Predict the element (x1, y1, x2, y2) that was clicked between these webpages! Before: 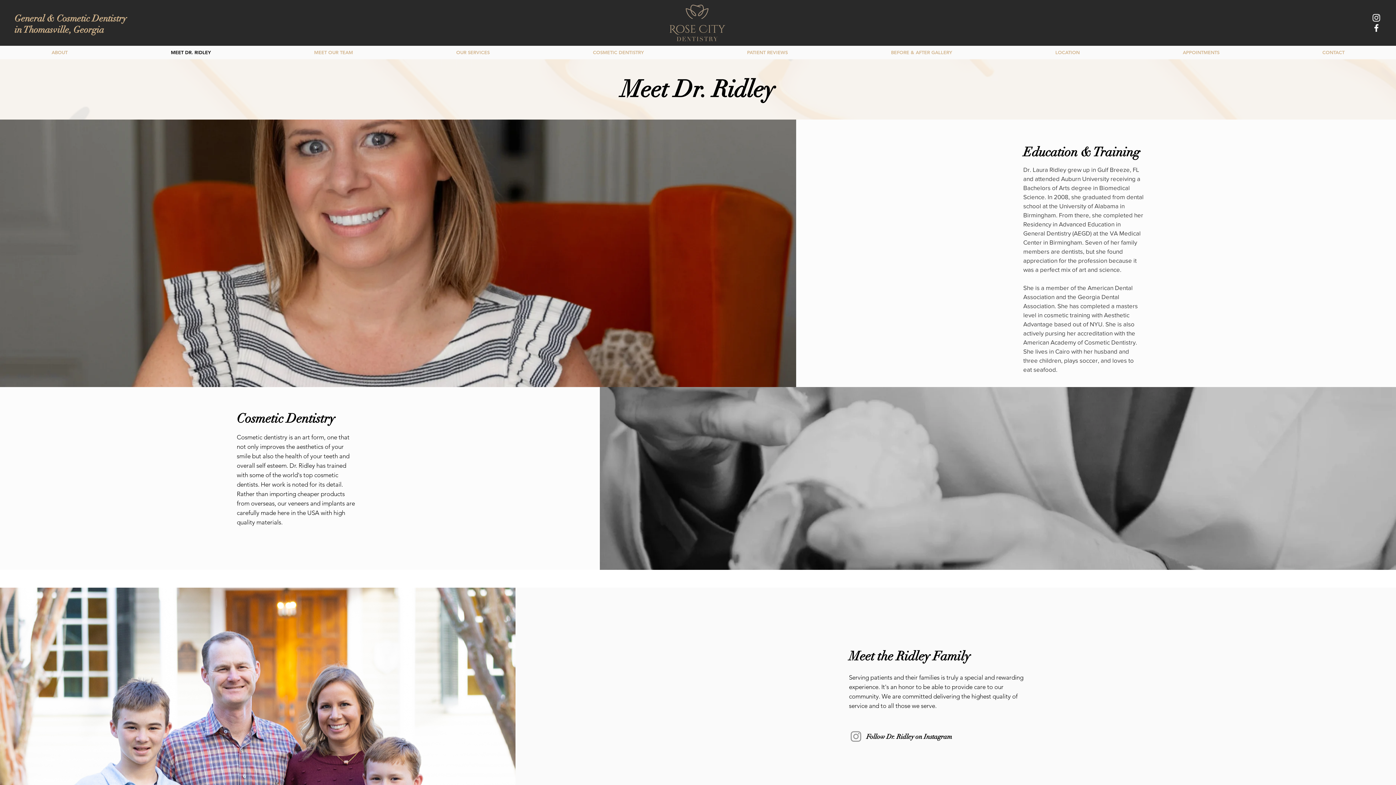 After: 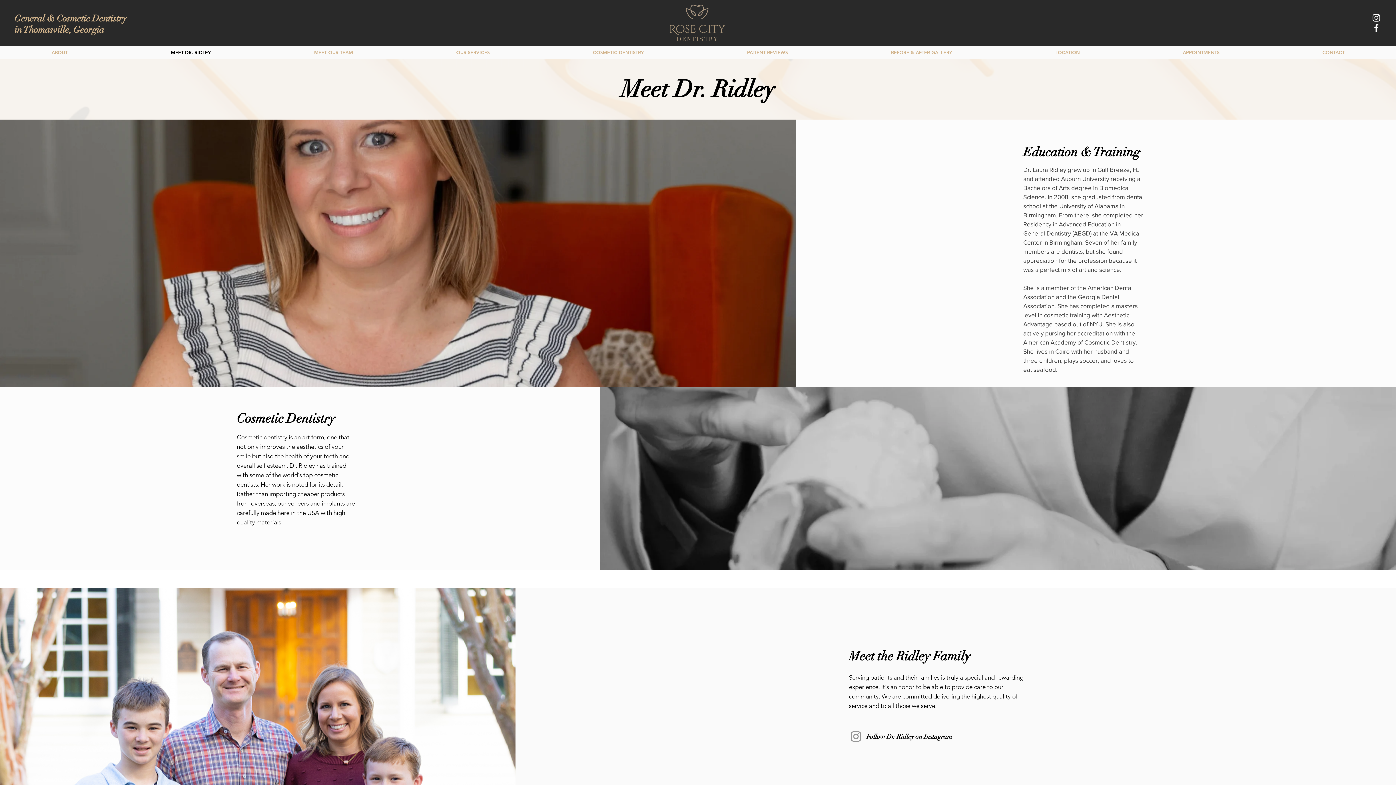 Action: bbox: (1371, 12, 1381, 22) label: Instagram